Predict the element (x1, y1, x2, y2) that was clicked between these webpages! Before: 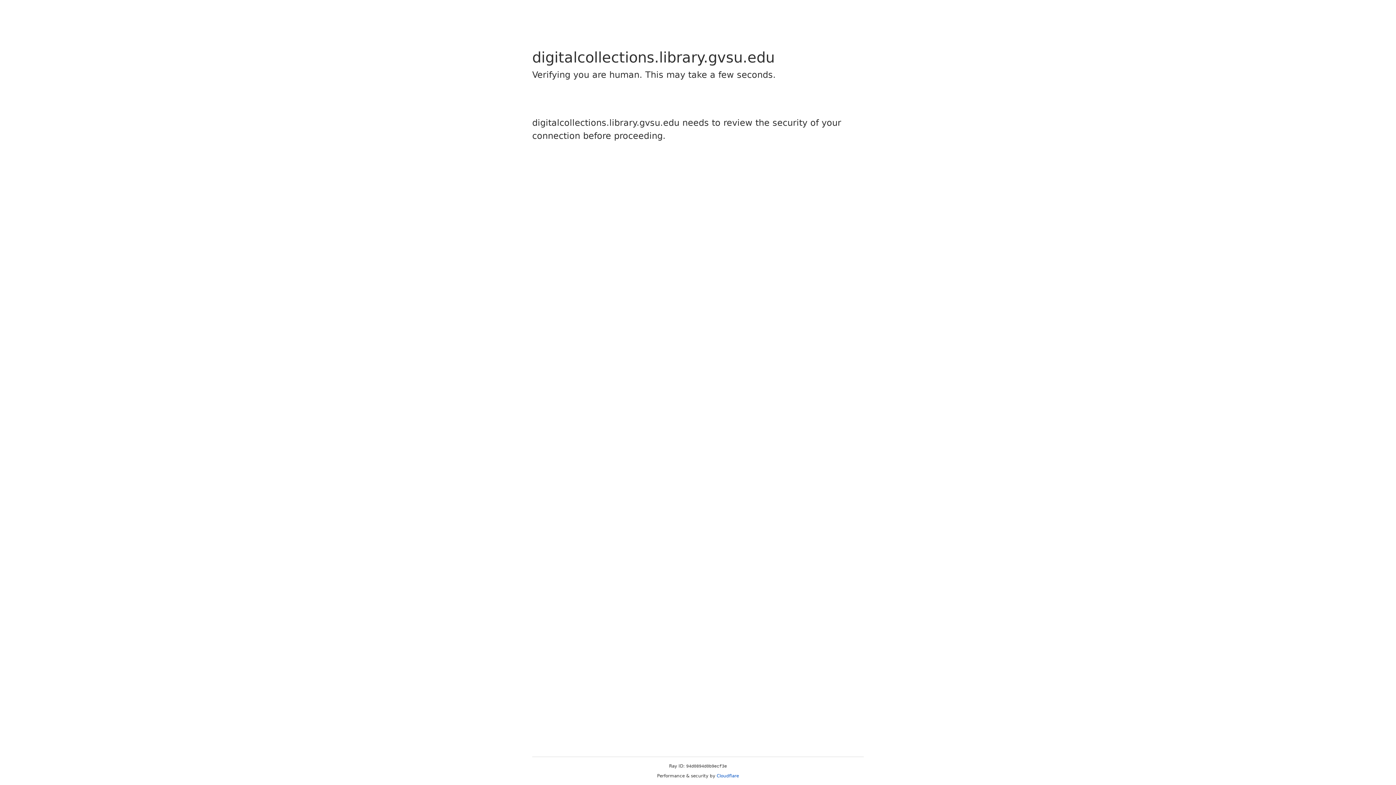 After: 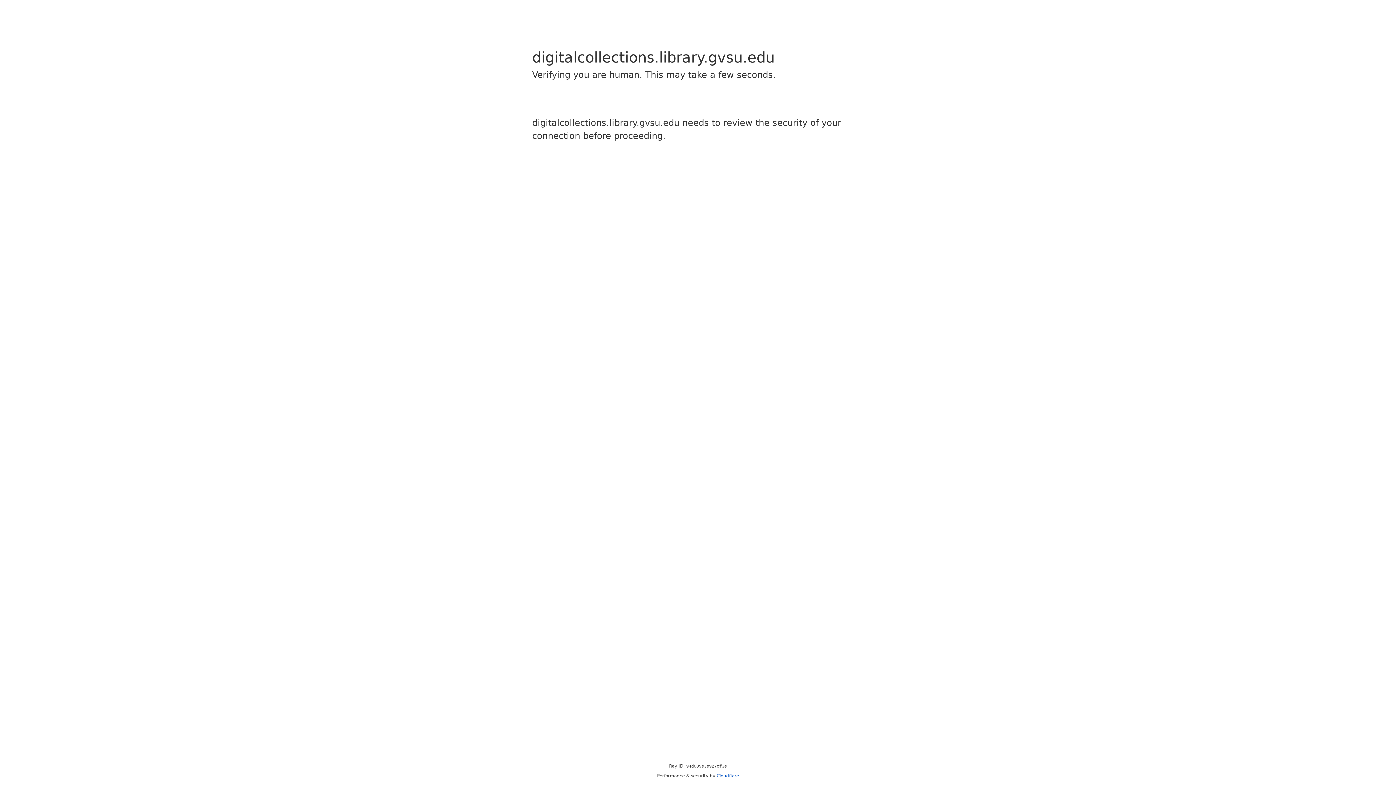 Action: label: Cloudflare bbox: (716, 773, 739, 778)